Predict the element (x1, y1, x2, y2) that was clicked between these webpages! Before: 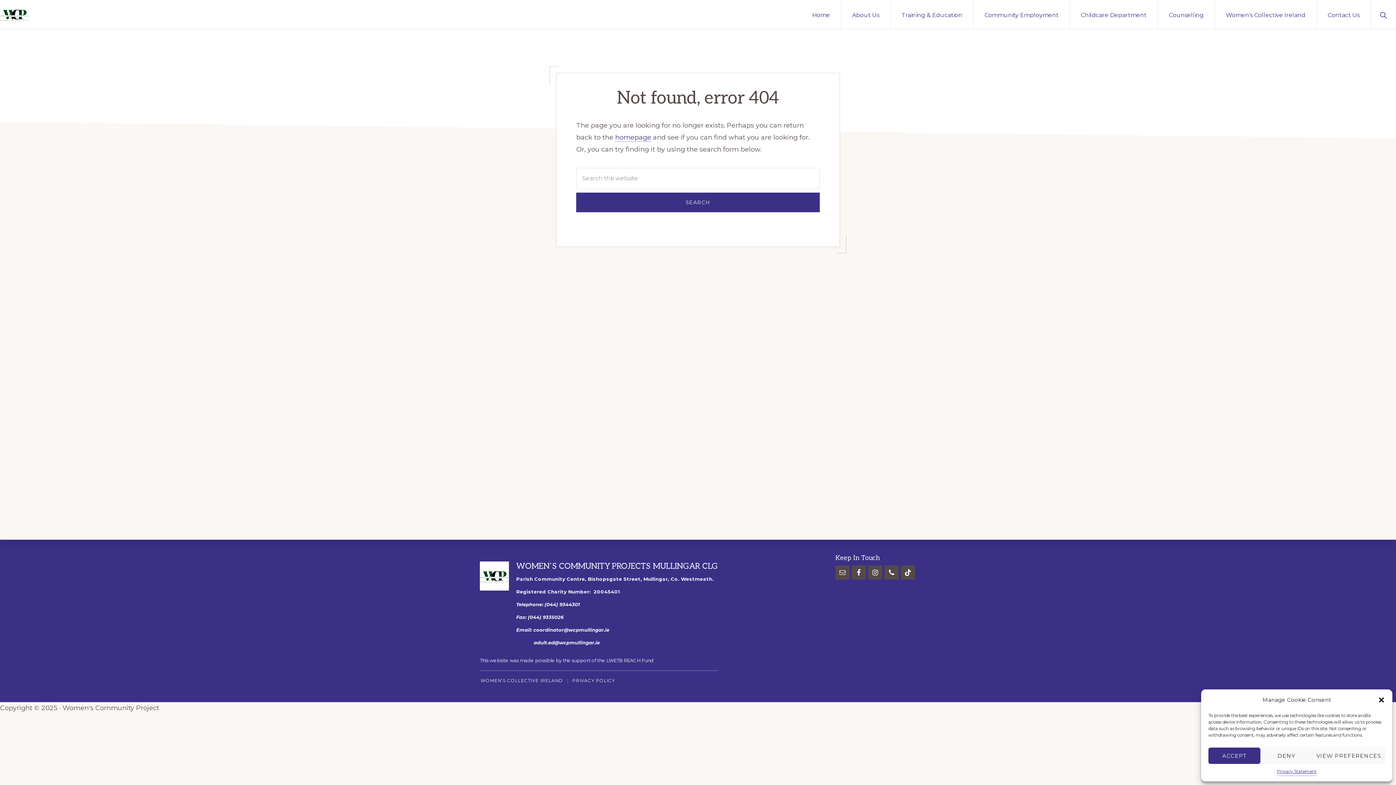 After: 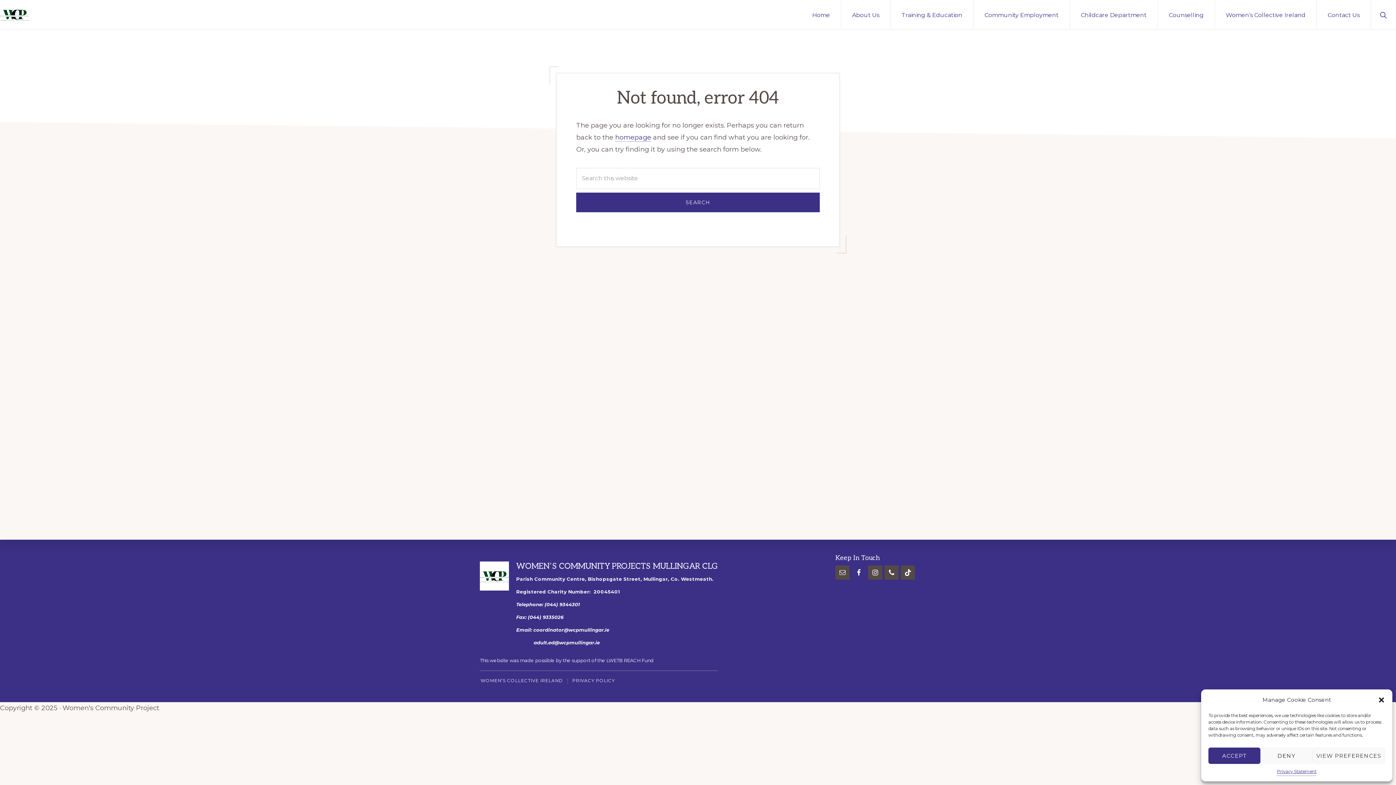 Action: bbox: (852, 565, 866, 580)